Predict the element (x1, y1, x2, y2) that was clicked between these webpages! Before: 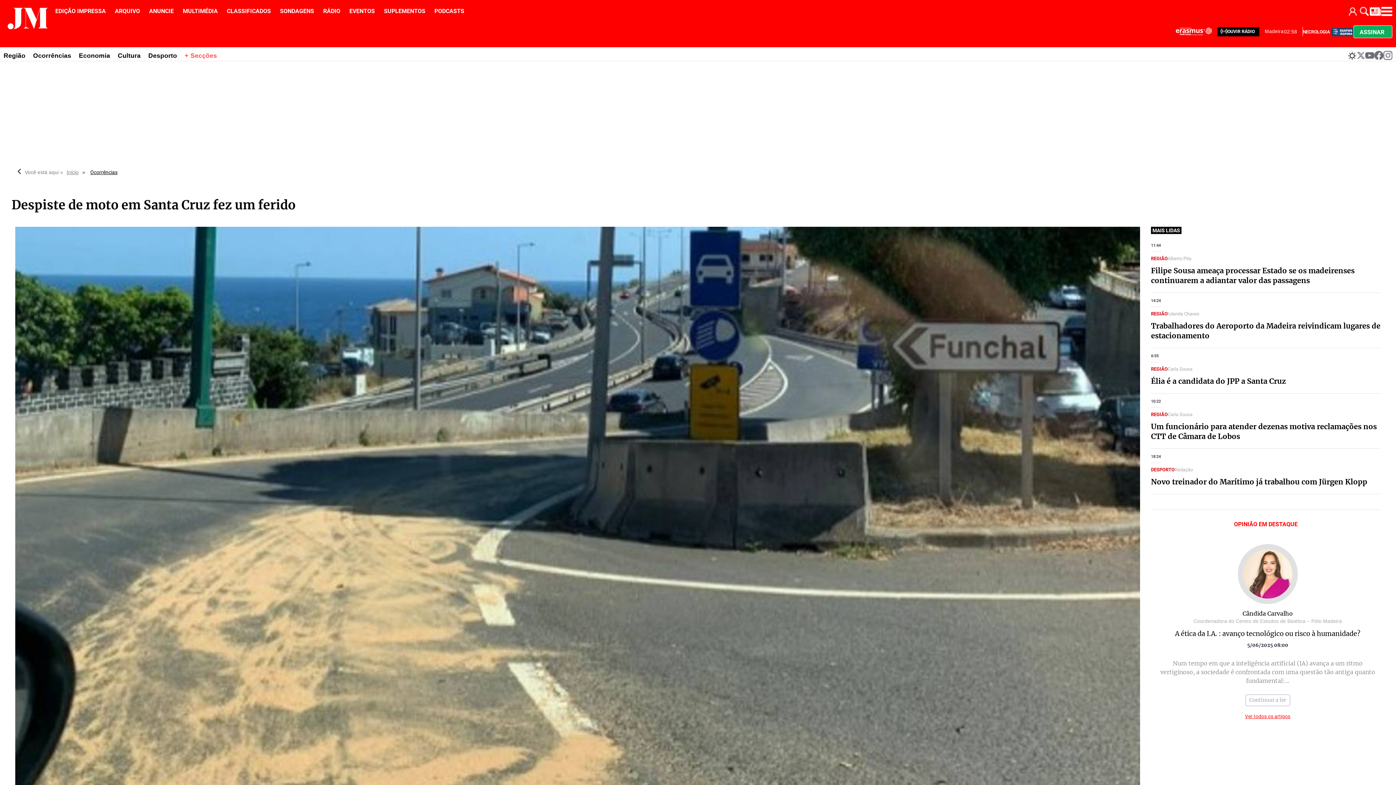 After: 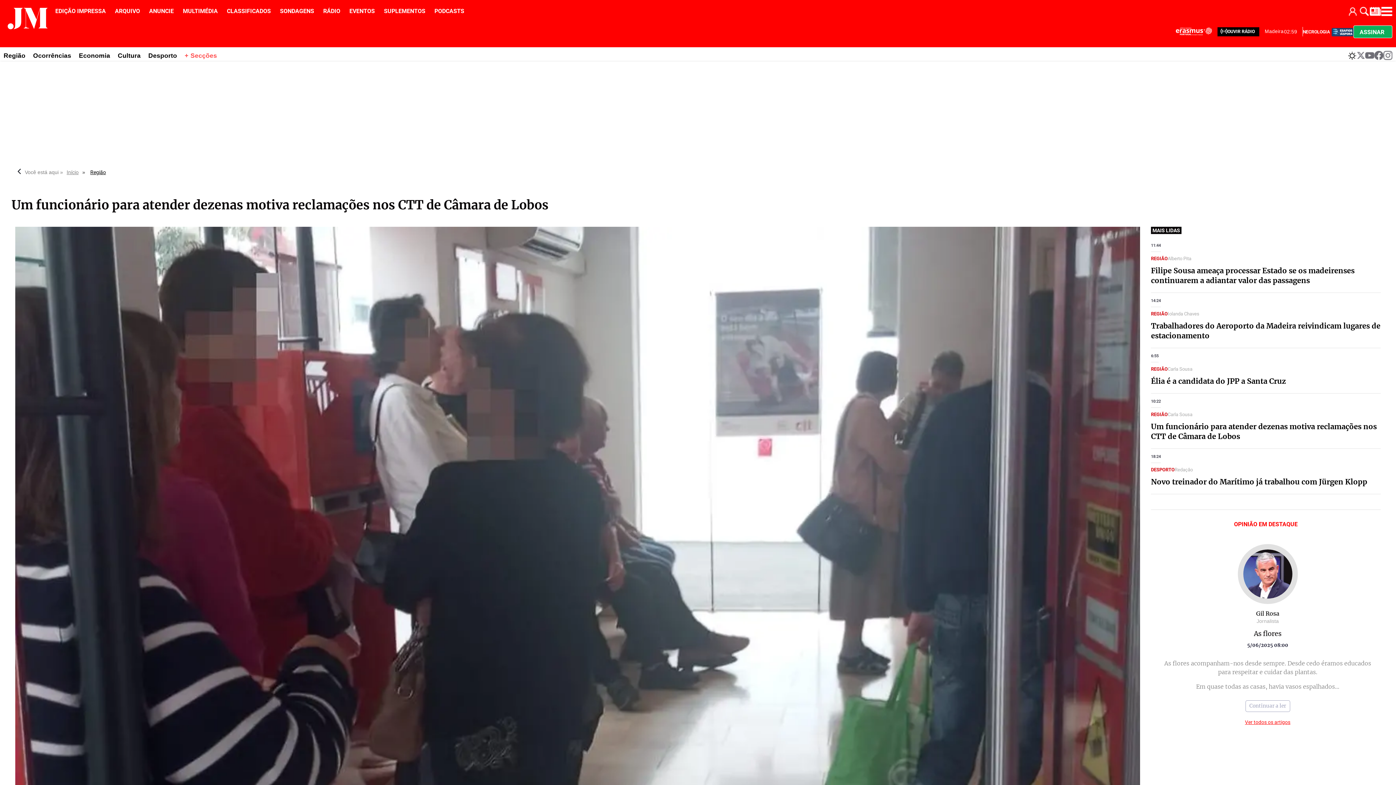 Action: label: Um funcionário para atender dezenas motiva reclamações nos CTT de Câmara de Lobos bbox: (1151, 421, 1381, 441)